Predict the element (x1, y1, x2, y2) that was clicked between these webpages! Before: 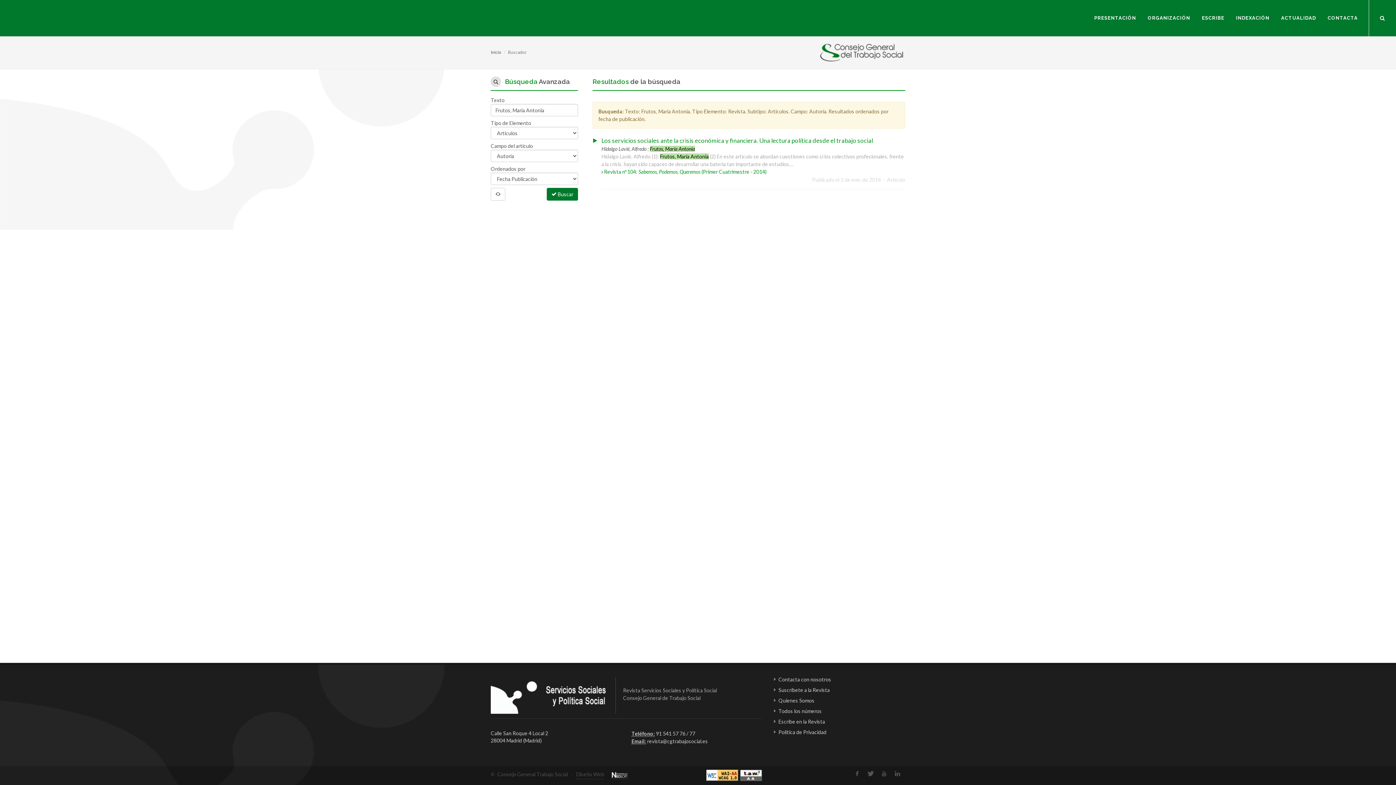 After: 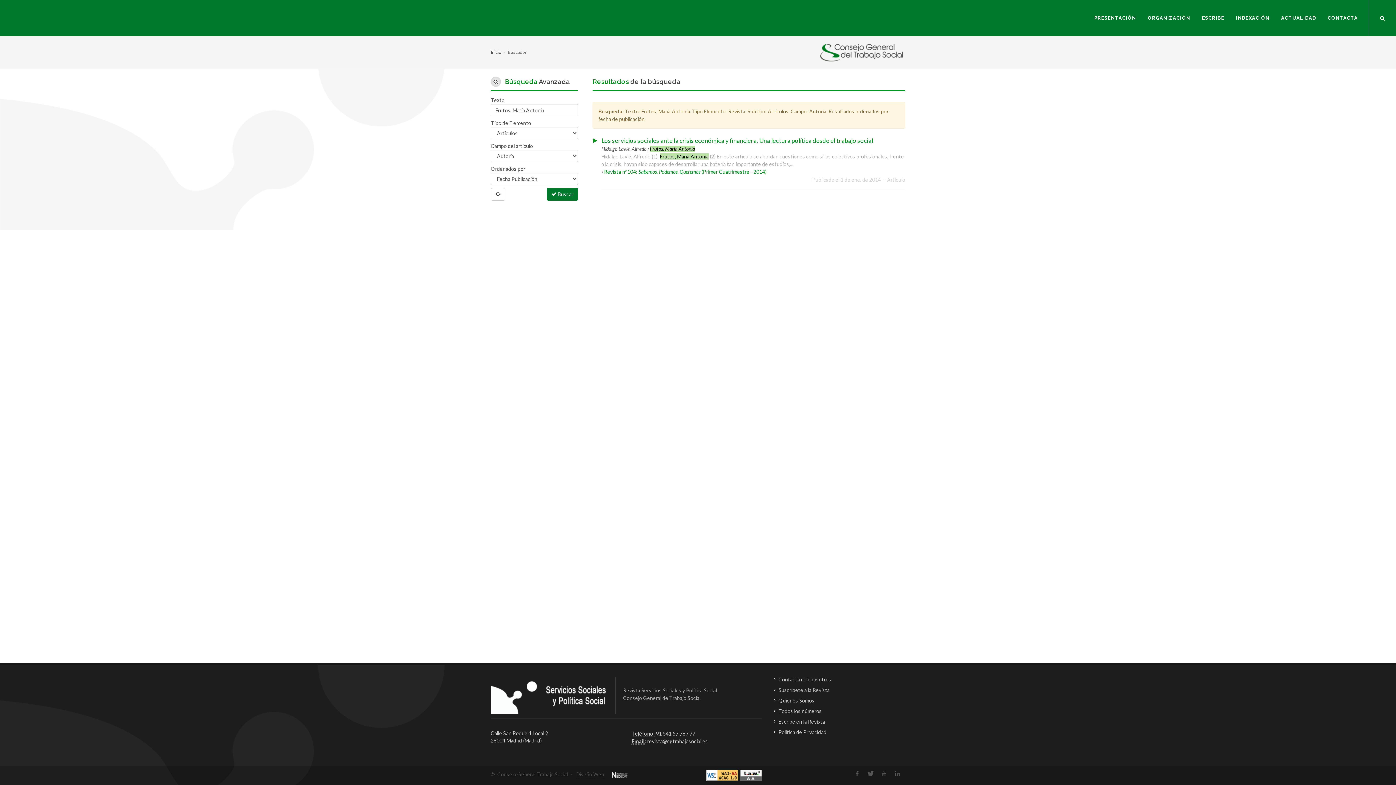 Action: label: Suscríbete a la Revista bbox: (774, 686, 831, 694)